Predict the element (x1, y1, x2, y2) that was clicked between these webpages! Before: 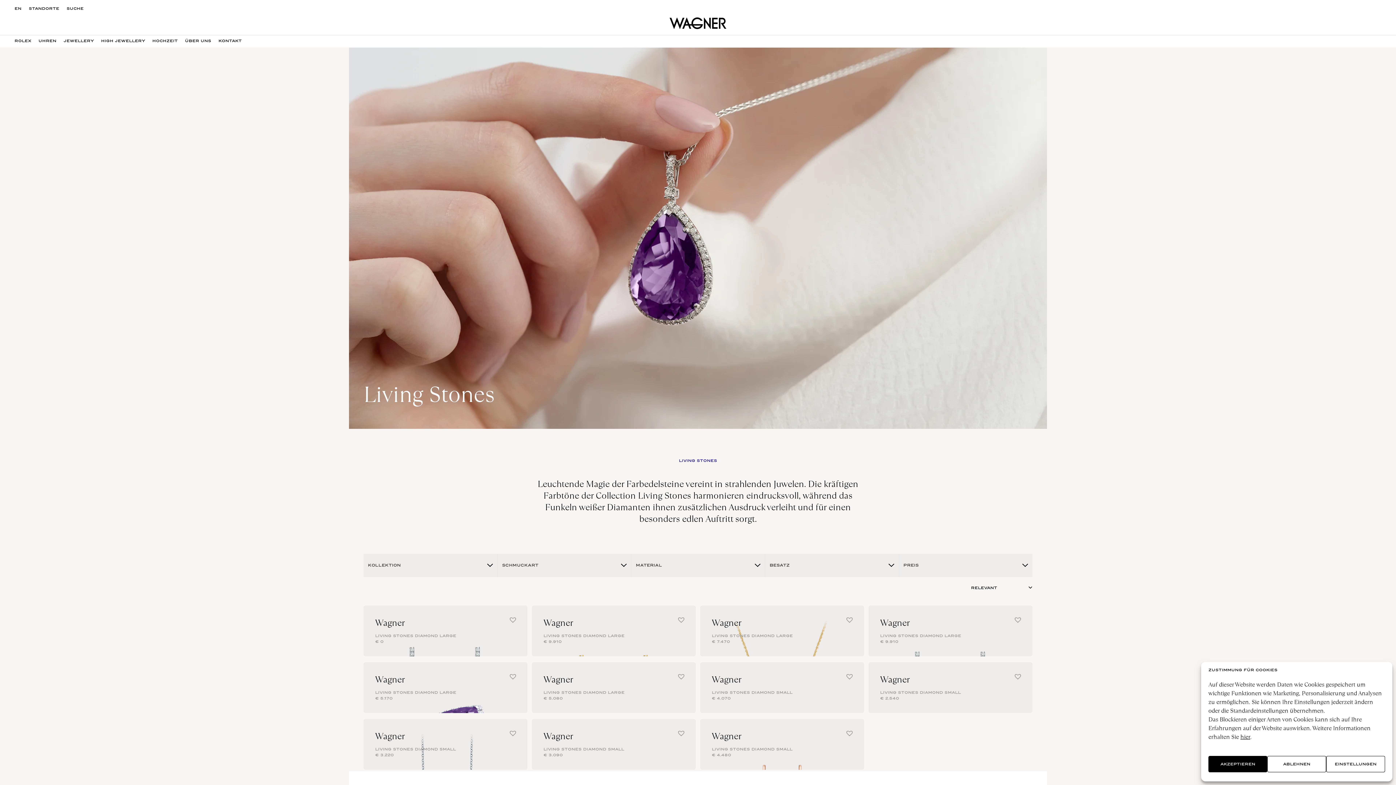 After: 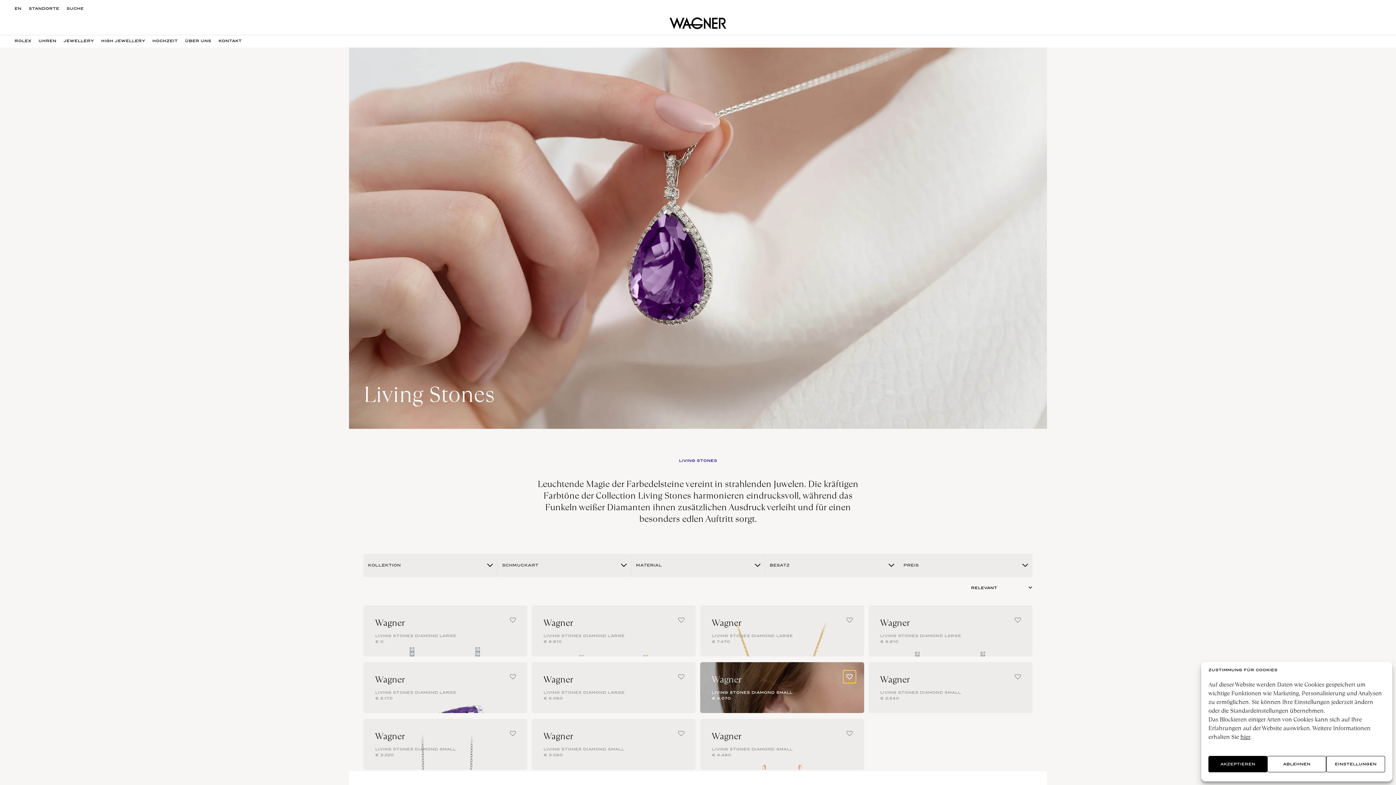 Action: bbox: (844, 671, 855, 682) label: Add to Wishlist